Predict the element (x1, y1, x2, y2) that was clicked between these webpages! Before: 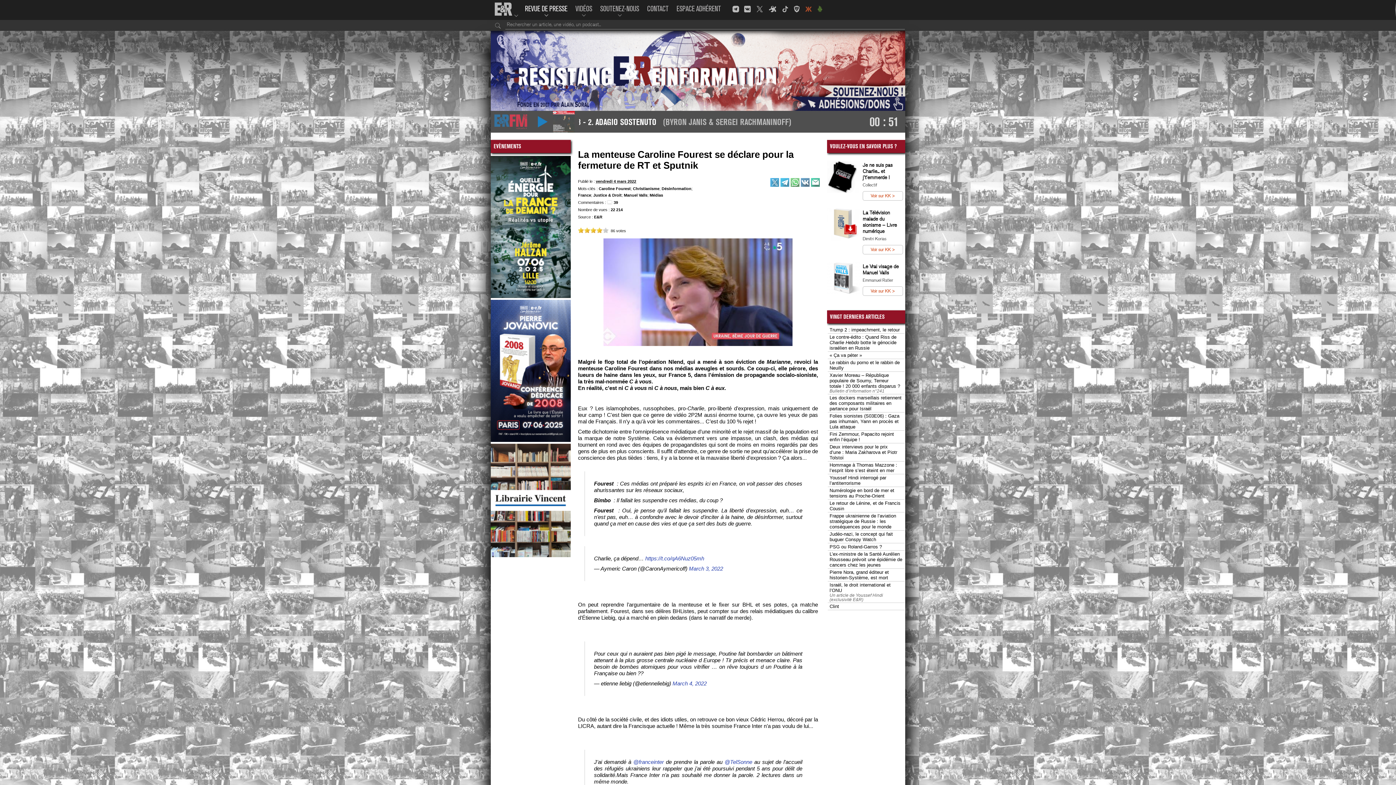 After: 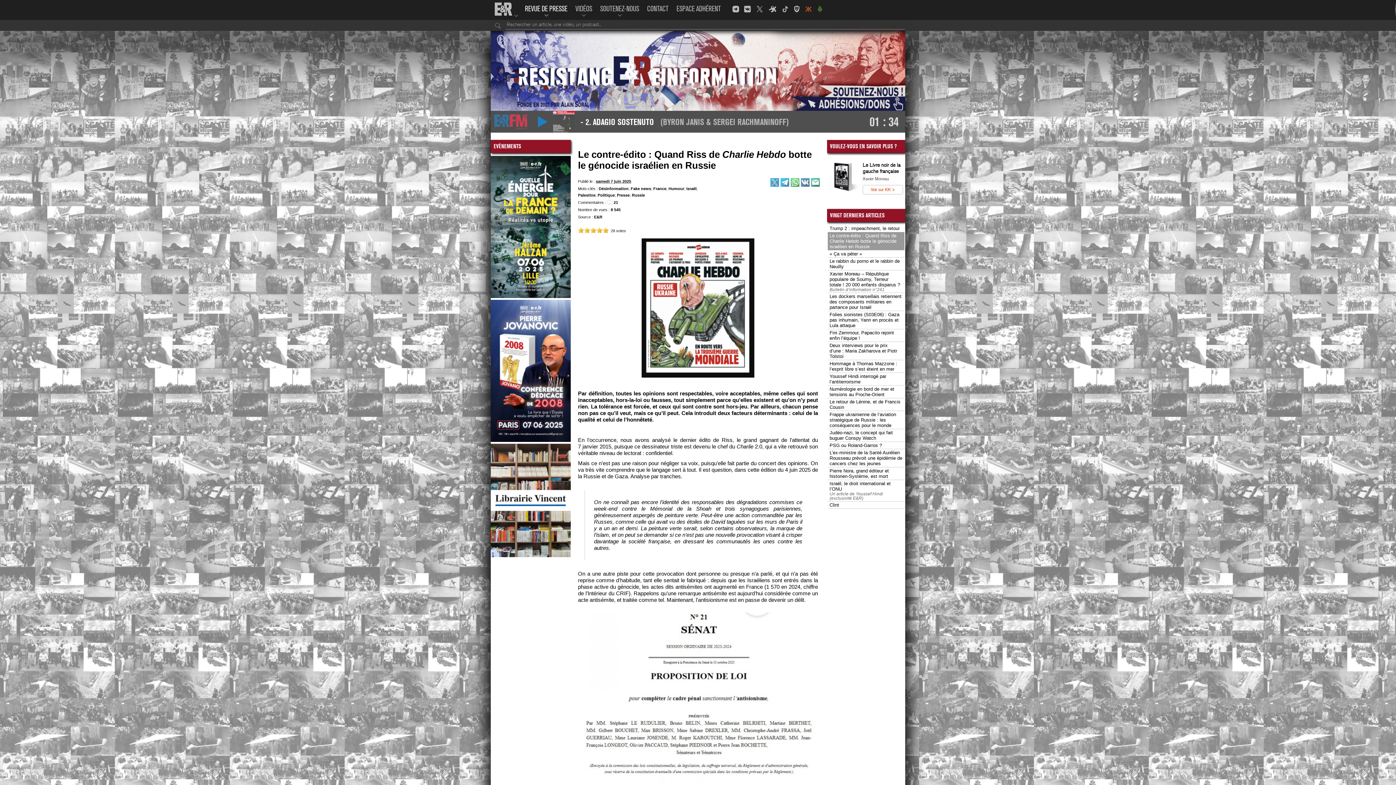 Action: bbox: (829, 334, 896, 350) label: Le contre-édito : Quand Riss de Charlie Hebdo botte le génocide israélien en Russie